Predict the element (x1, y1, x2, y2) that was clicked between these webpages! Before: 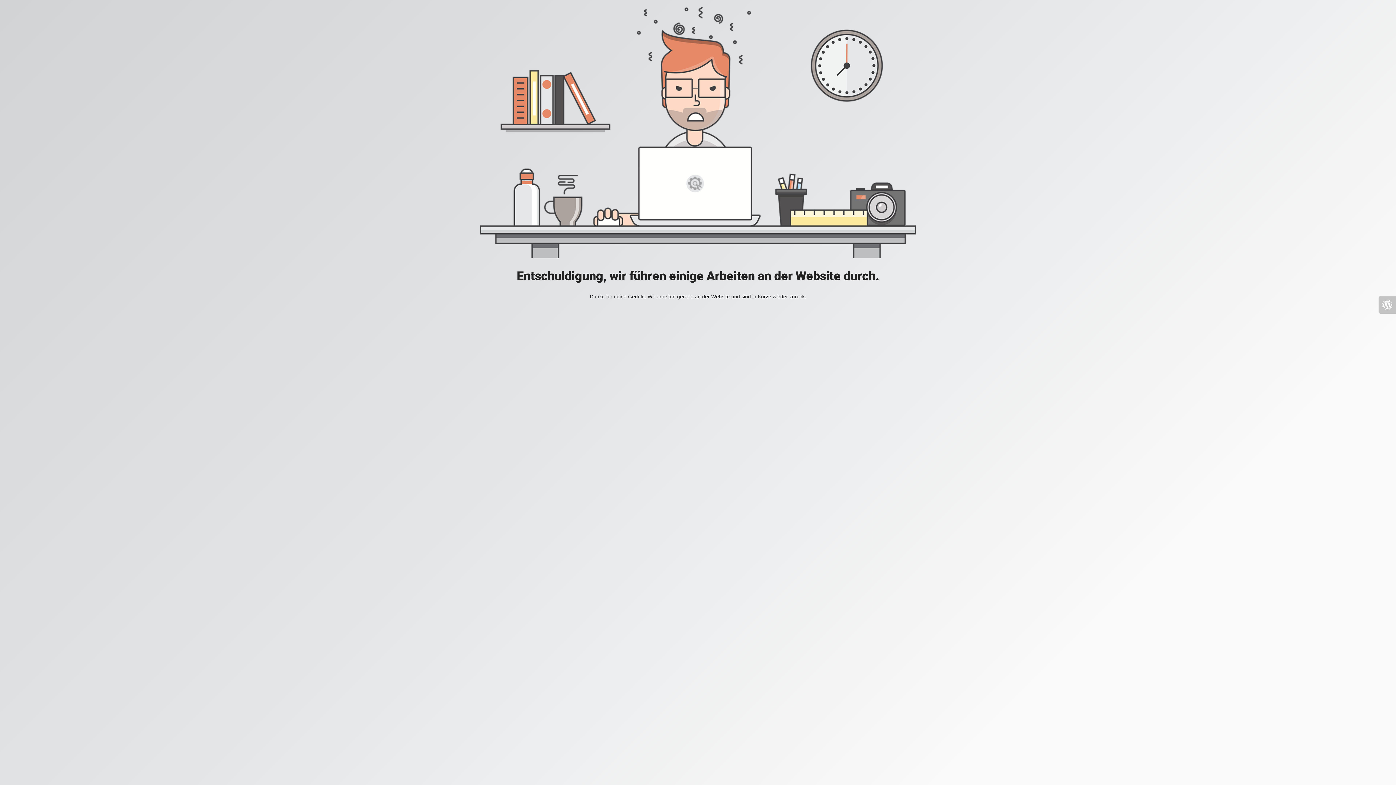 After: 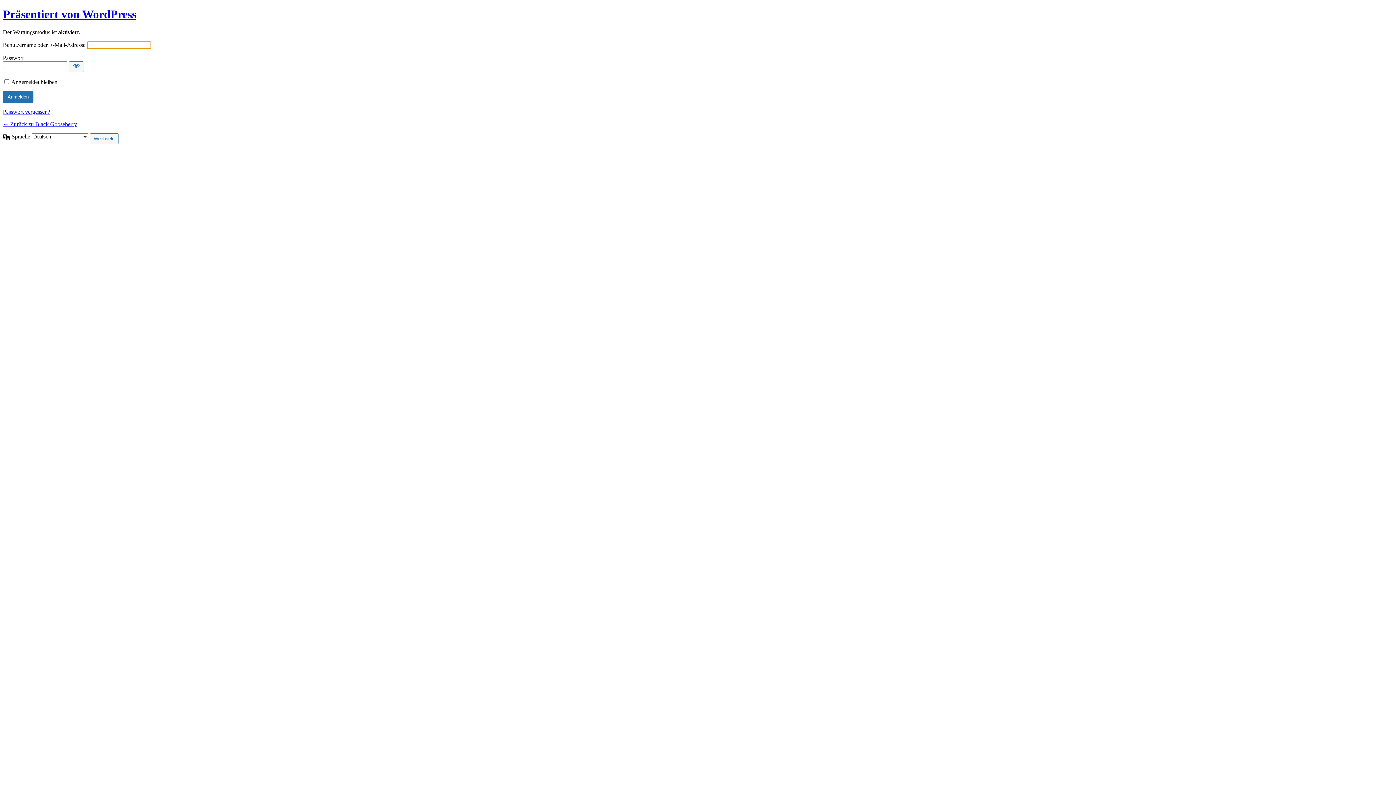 Action: bbox: (1378, 296, 1396, 313)